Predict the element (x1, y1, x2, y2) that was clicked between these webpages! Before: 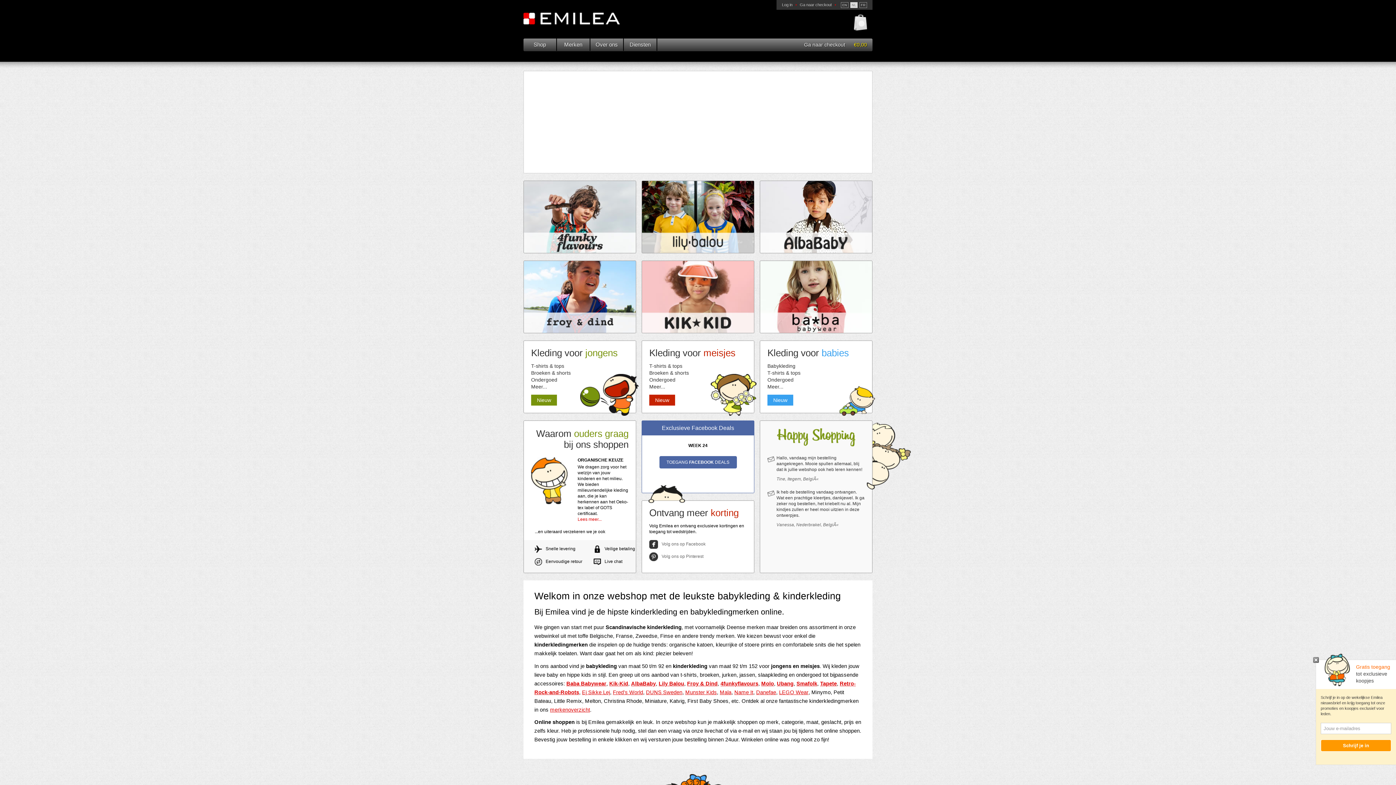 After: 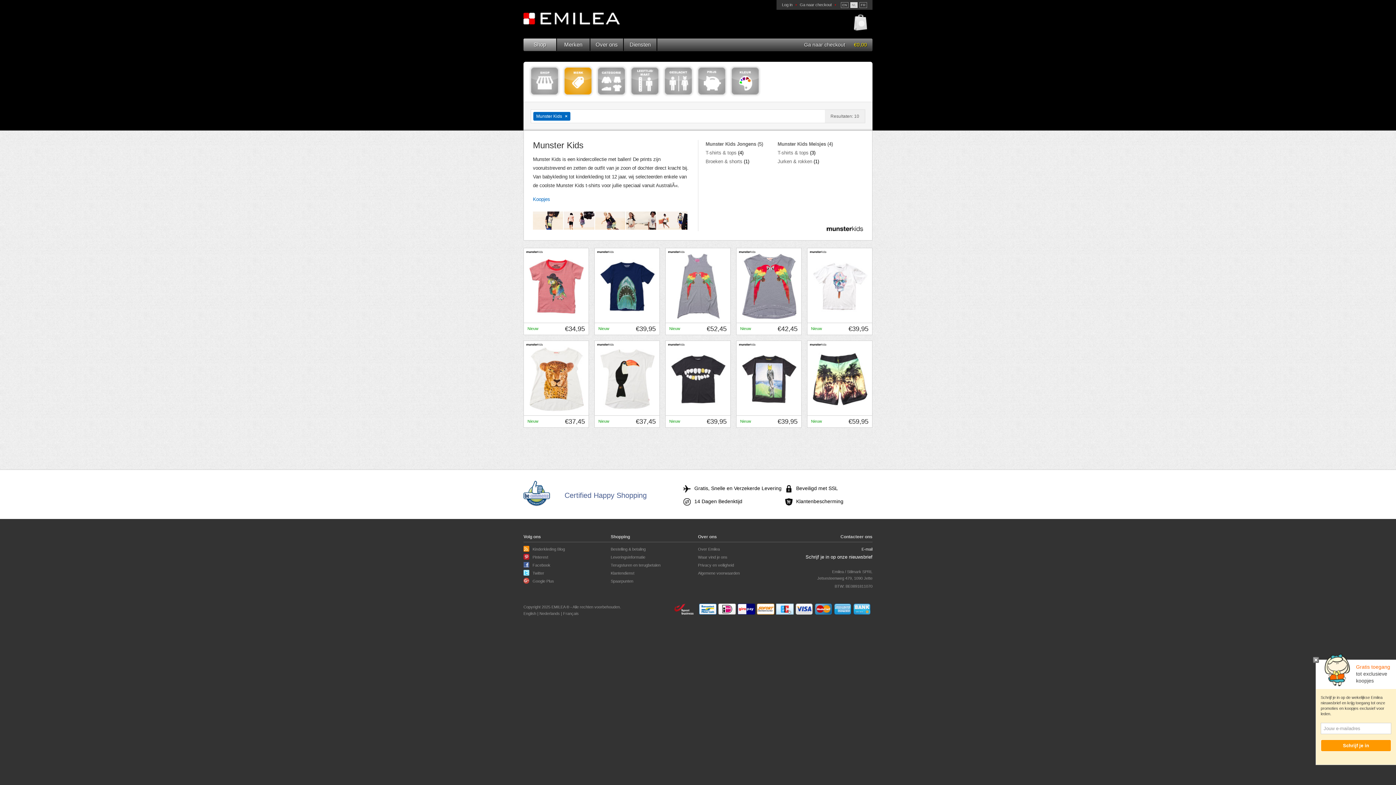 Action: label: Munster Kids bbox: (685, 689, 717, 695)